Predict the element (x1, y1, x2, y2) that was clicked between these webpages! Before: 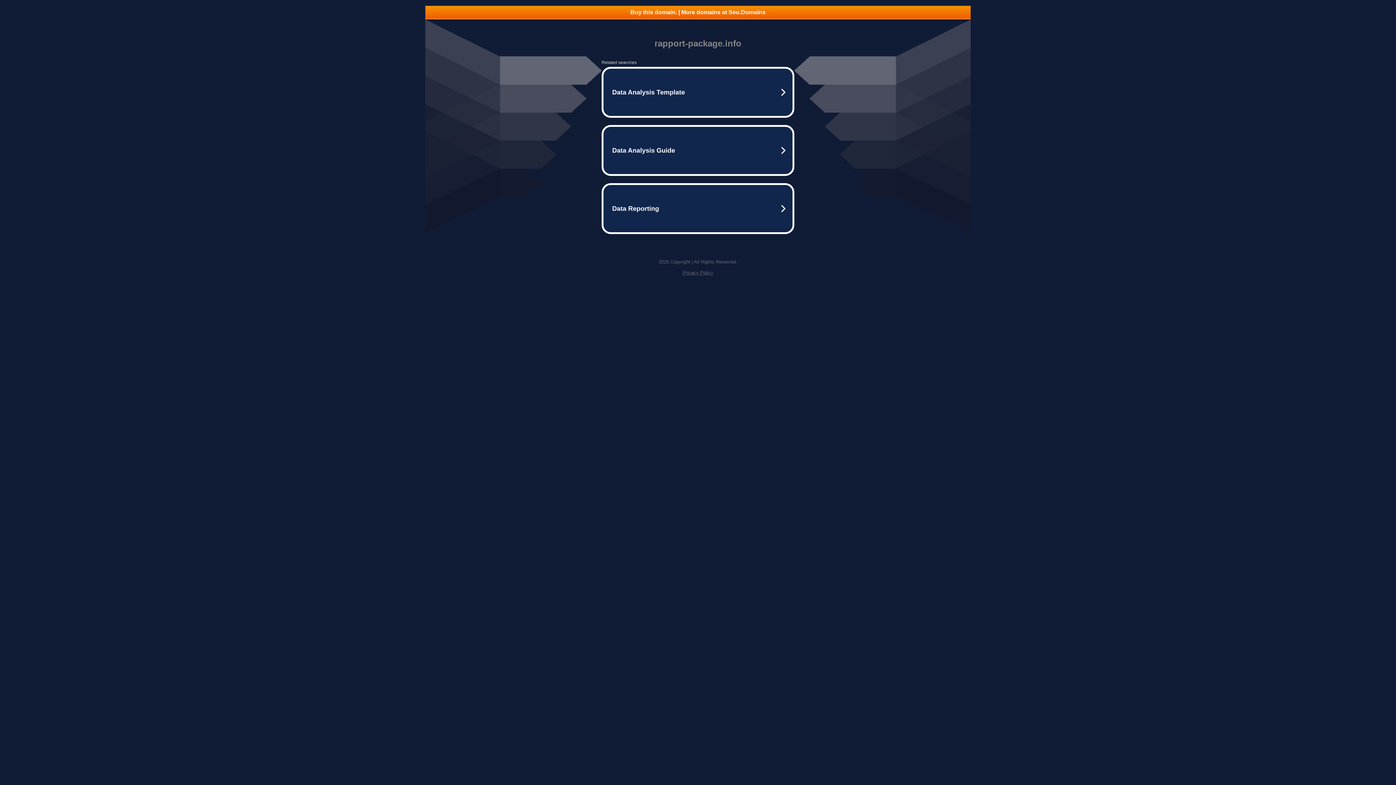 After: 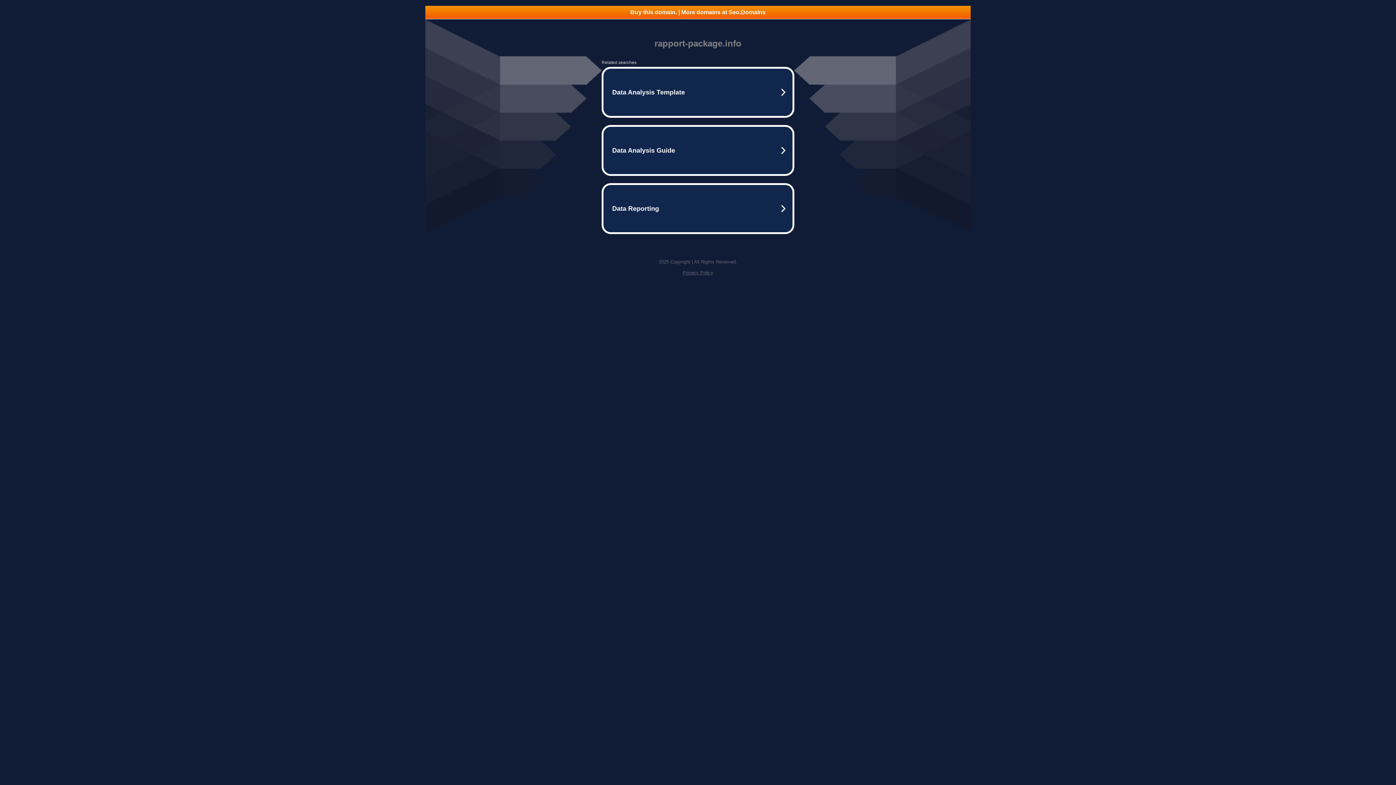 Action: bbox: (425, 5, 970, 18) label: Buy this domain. | More domains at Seo.Domains